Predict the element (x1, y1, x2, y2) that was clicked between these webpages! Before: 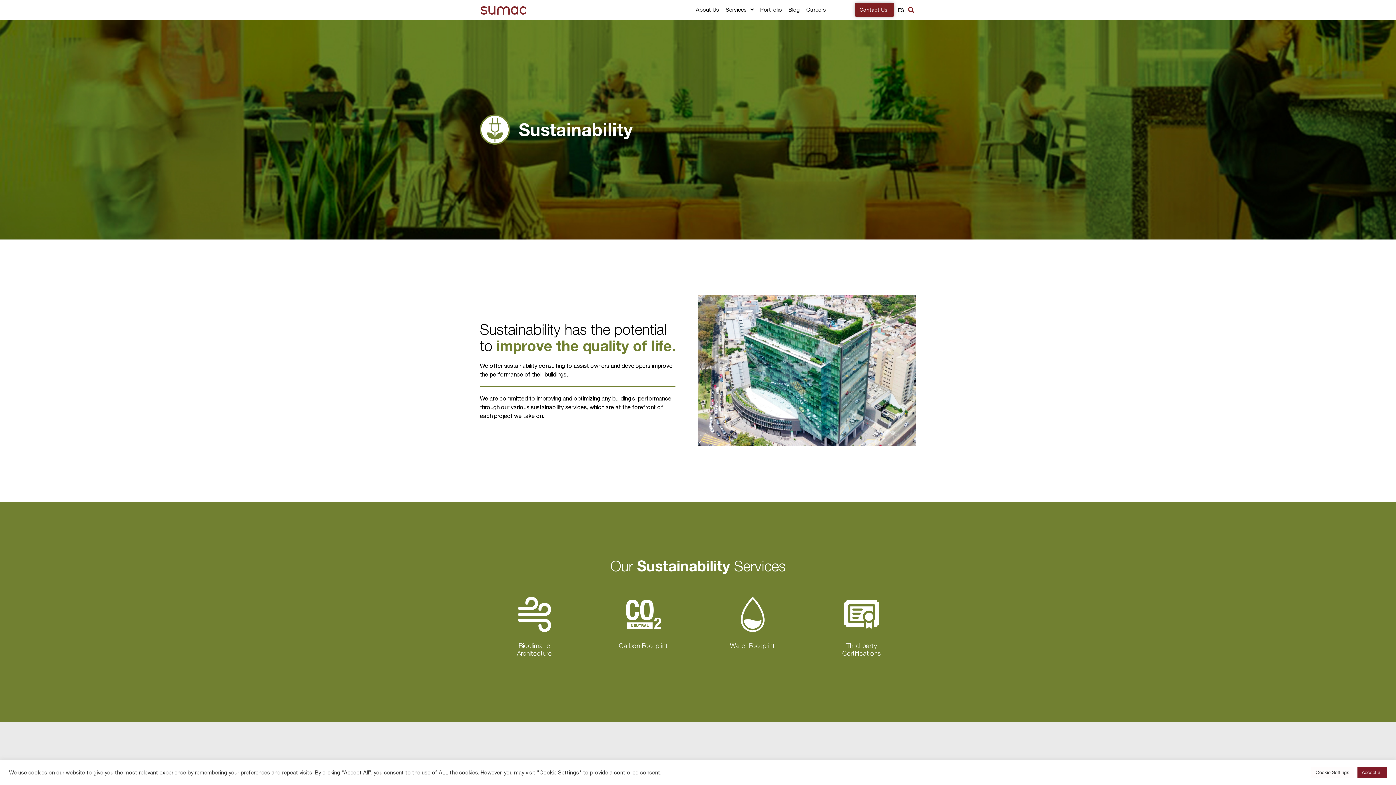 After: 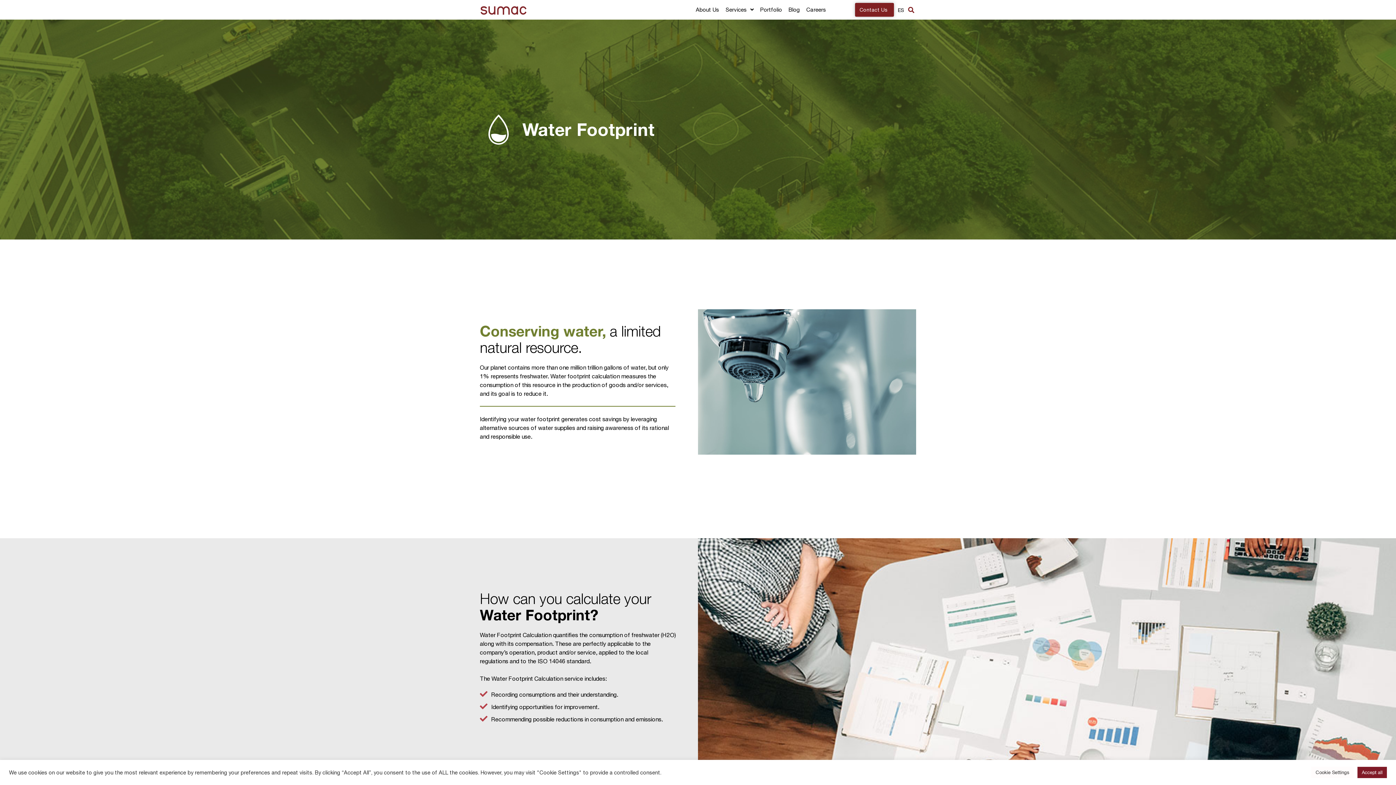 Action: bbox: (735, 596, 770, 632)